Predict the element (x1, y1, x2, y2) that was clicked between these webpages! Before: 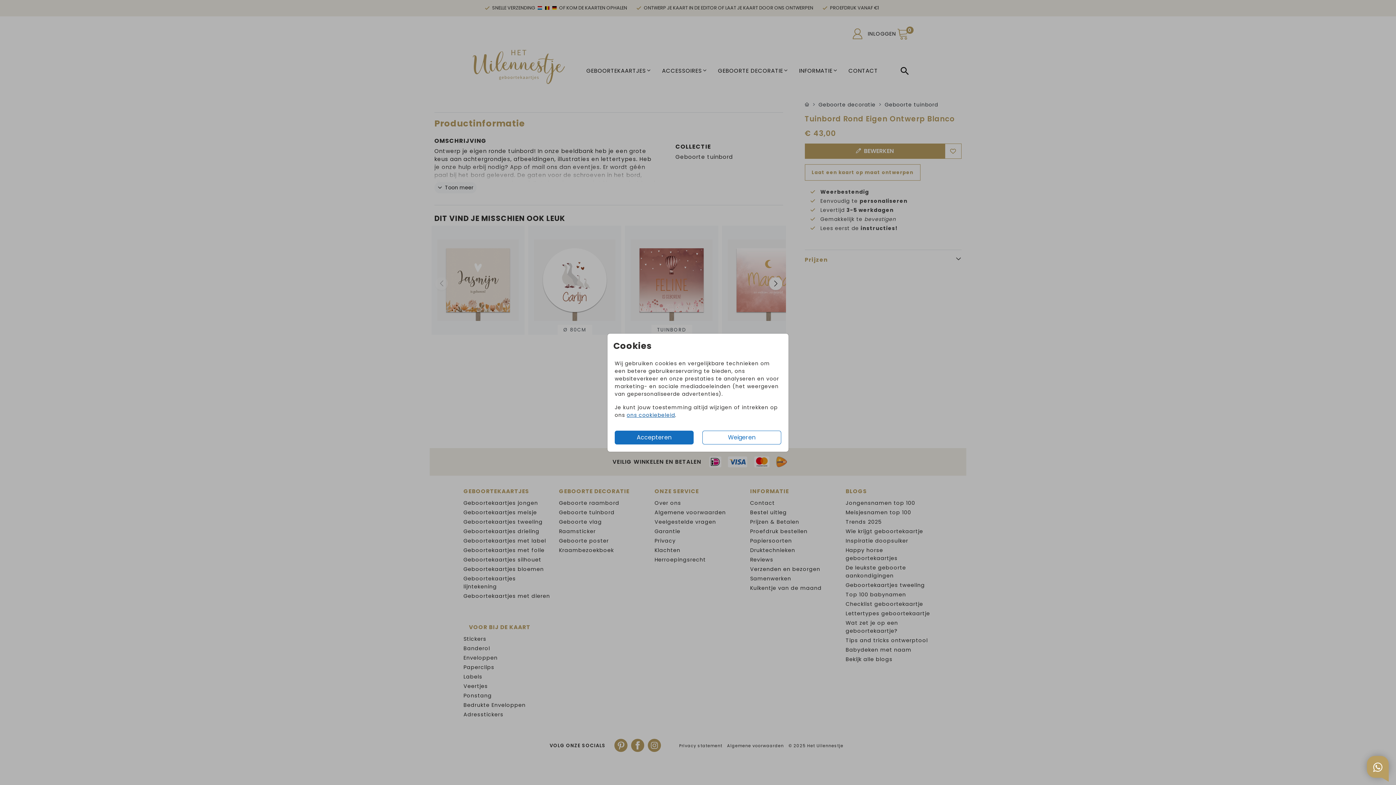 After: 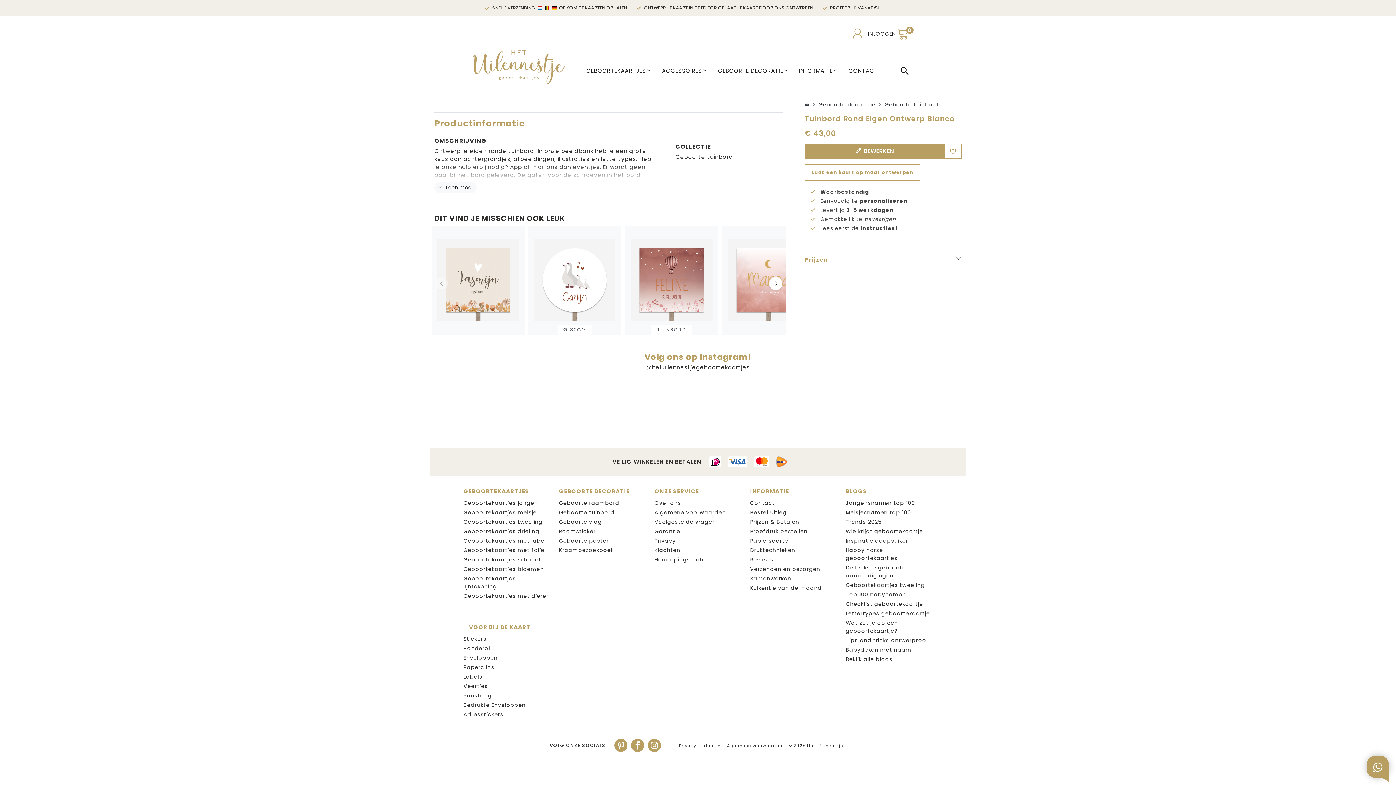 Action: bbox: (614, 430, 693, 444) label: Accepteren